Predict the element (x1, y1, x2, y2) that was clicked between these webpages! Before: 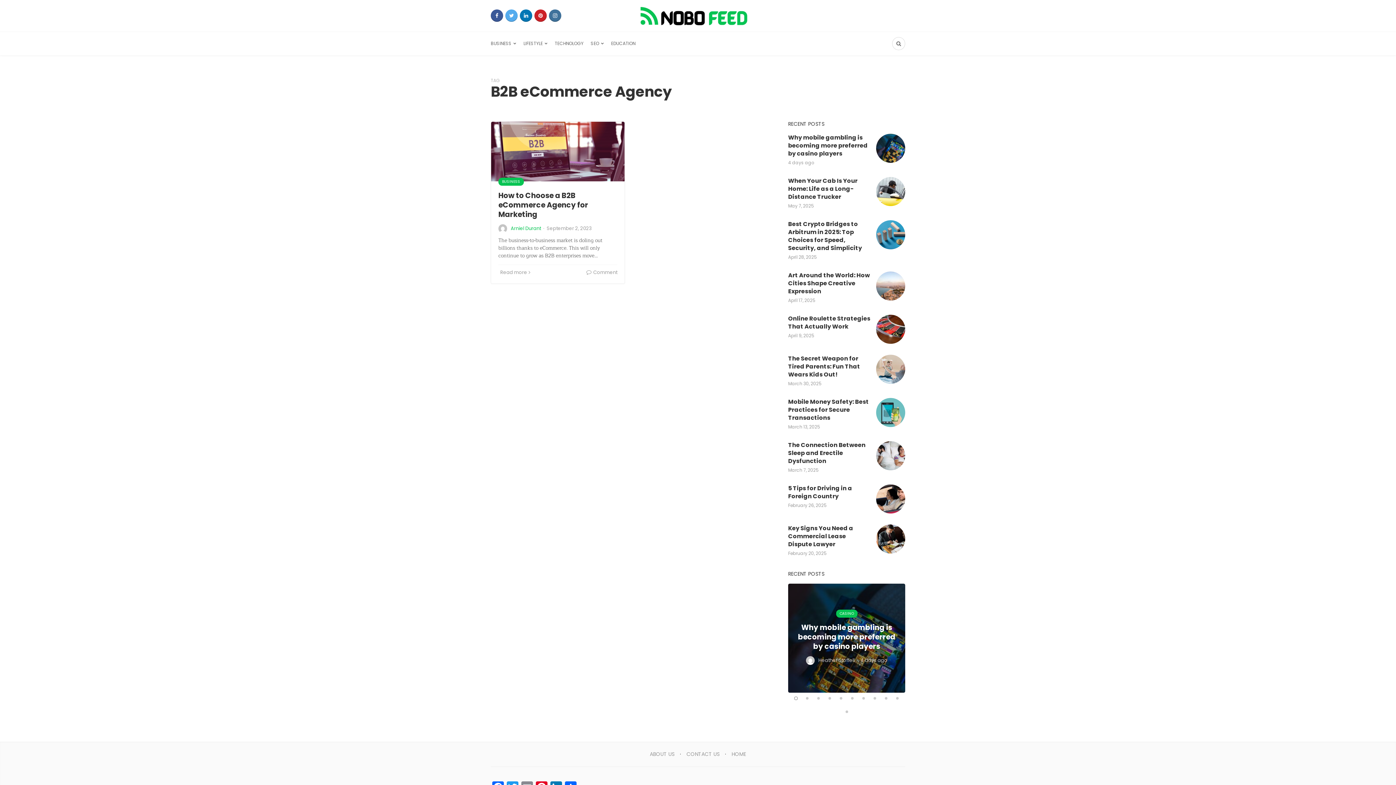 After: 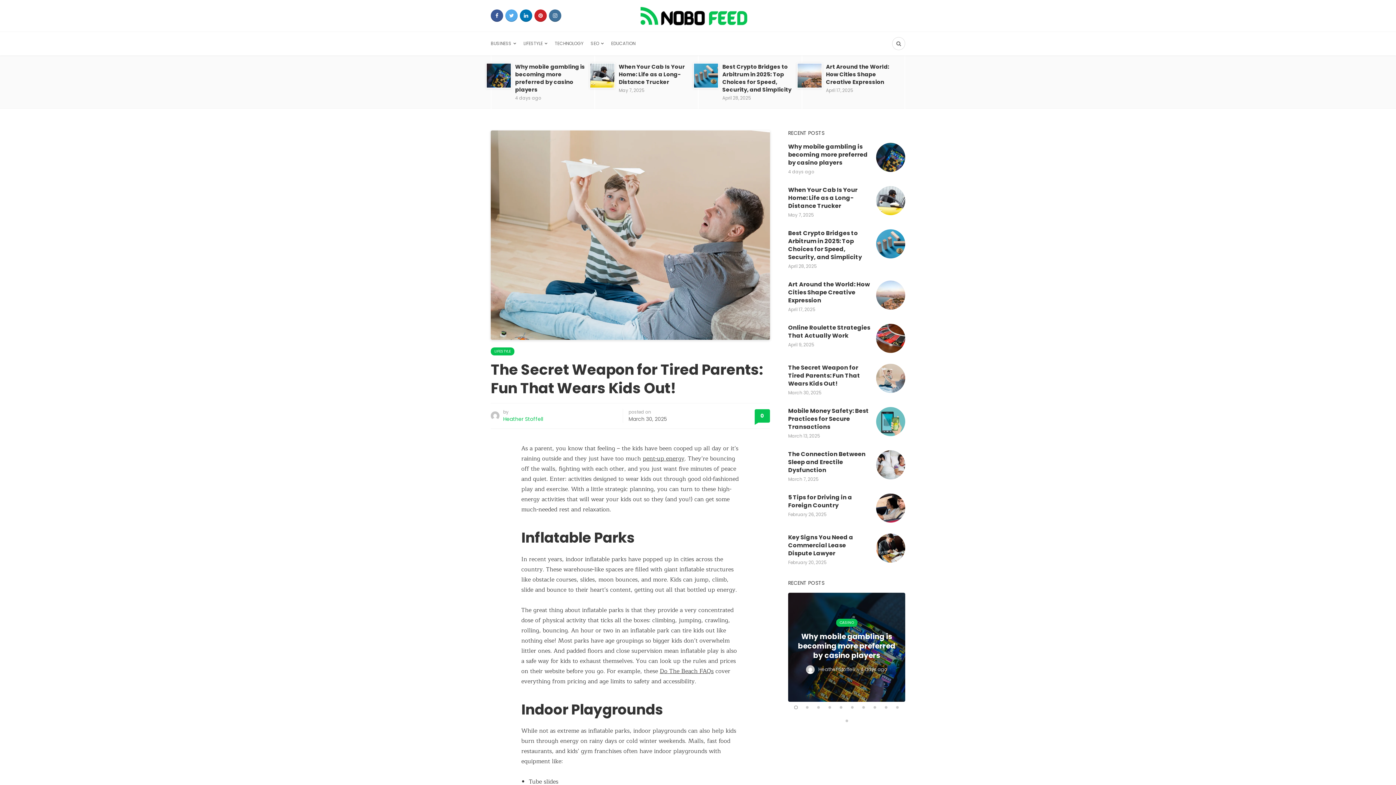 Action: bbox: (788, 354, 905, 387)